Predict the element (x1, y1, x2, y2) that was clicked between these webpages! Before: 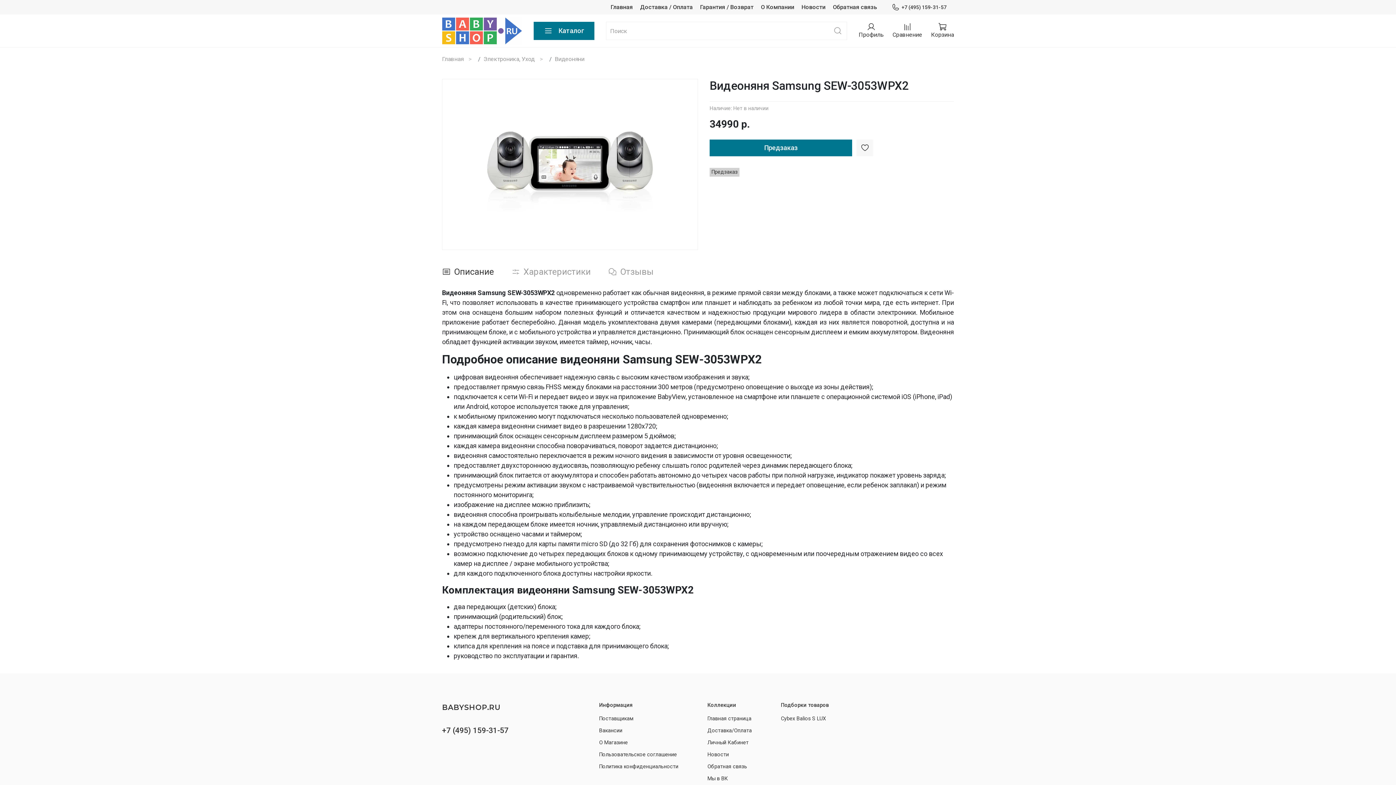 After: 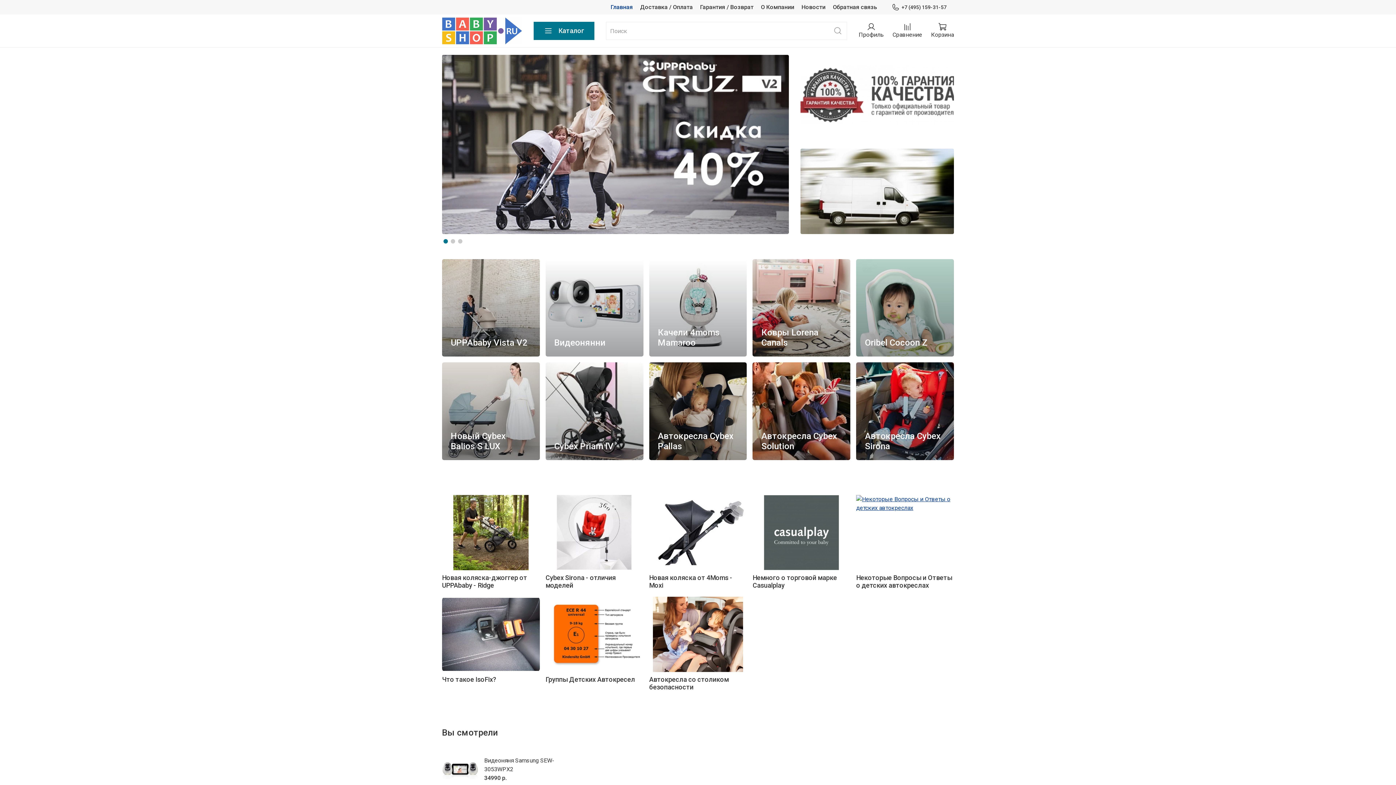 Action: bbox: (442, 55, 463, 62) label: Главная